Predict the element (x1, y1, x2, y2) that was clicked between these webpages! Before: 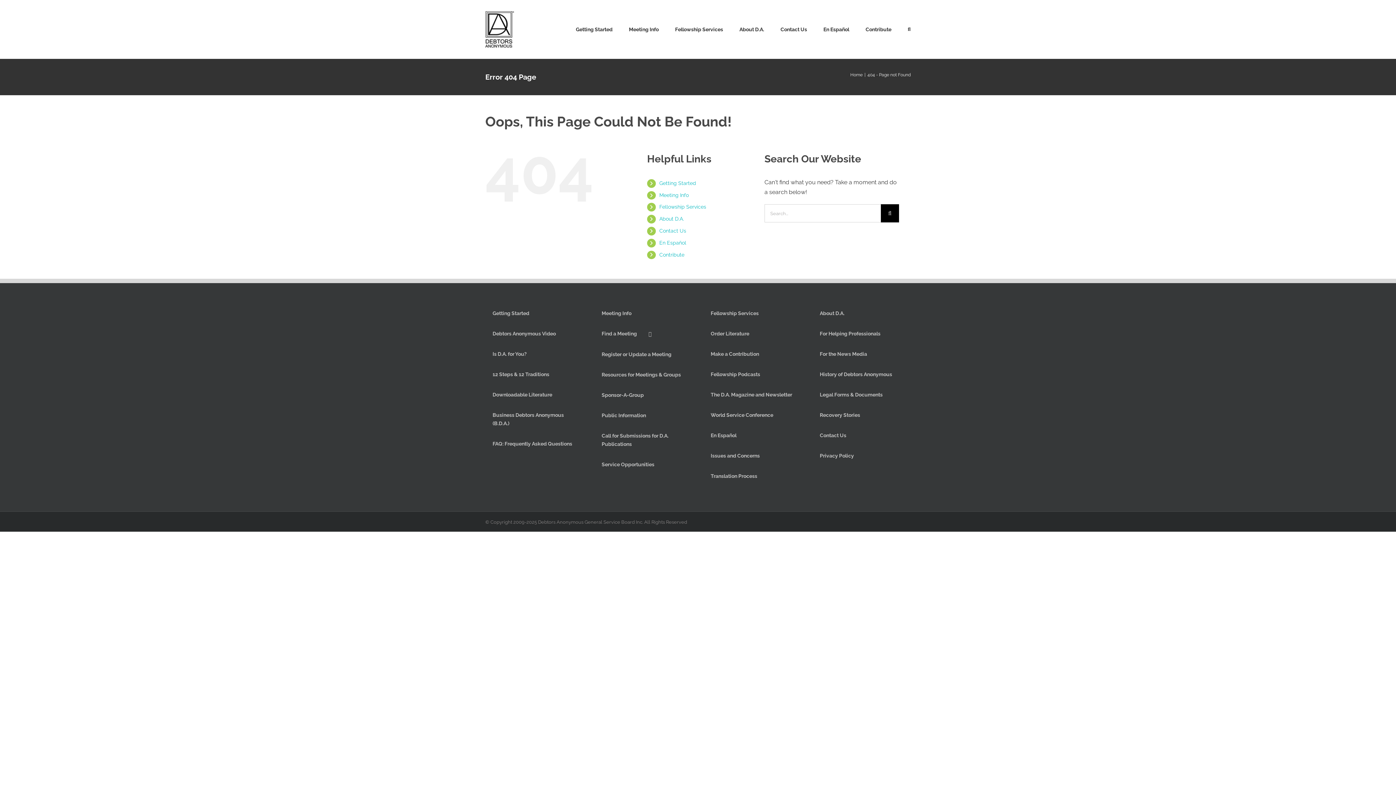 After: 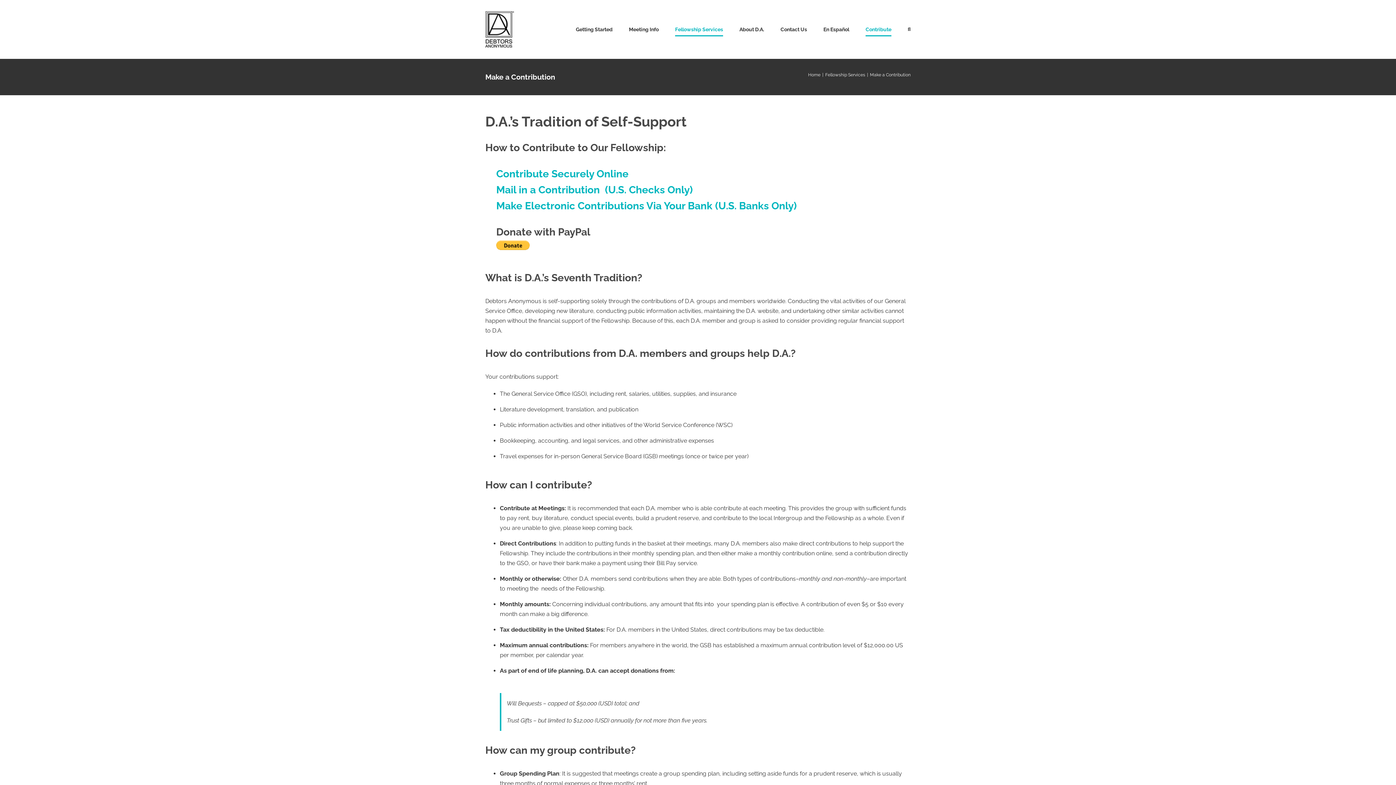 Action: bbox: (703, 347, 801, 361) label: Make a Contribution